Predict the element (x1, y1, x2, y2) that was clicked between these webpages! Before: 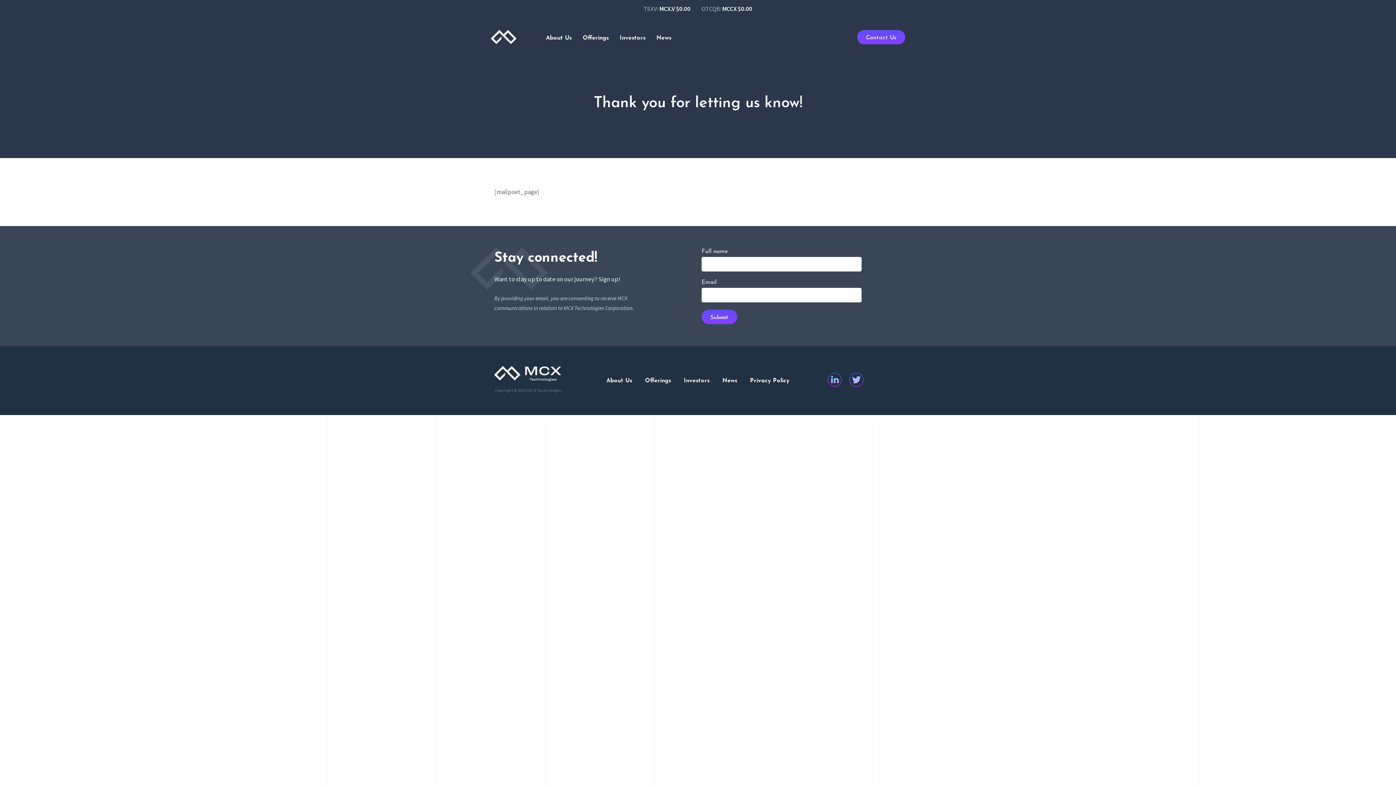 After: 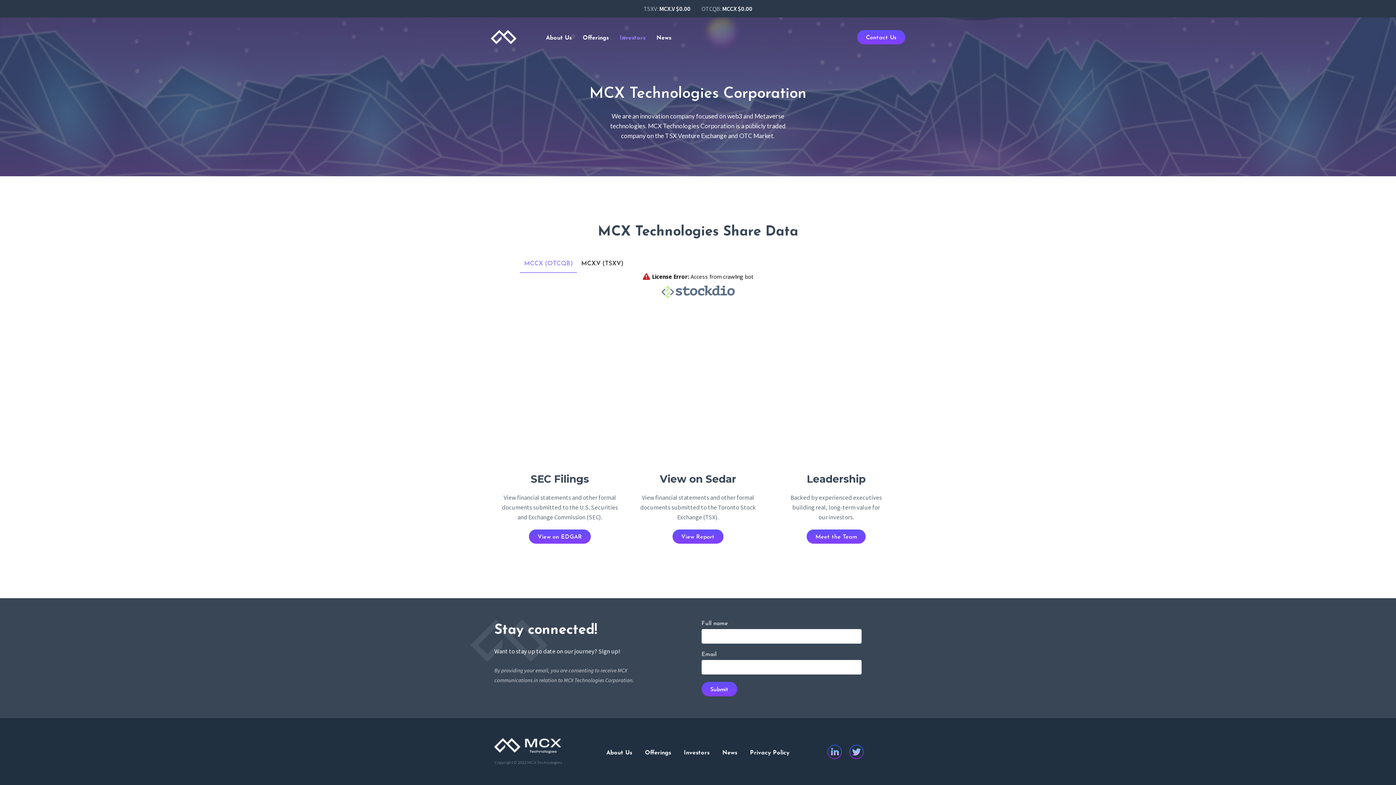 Action: label: Investors bbox: (684, 376, 709, 386)